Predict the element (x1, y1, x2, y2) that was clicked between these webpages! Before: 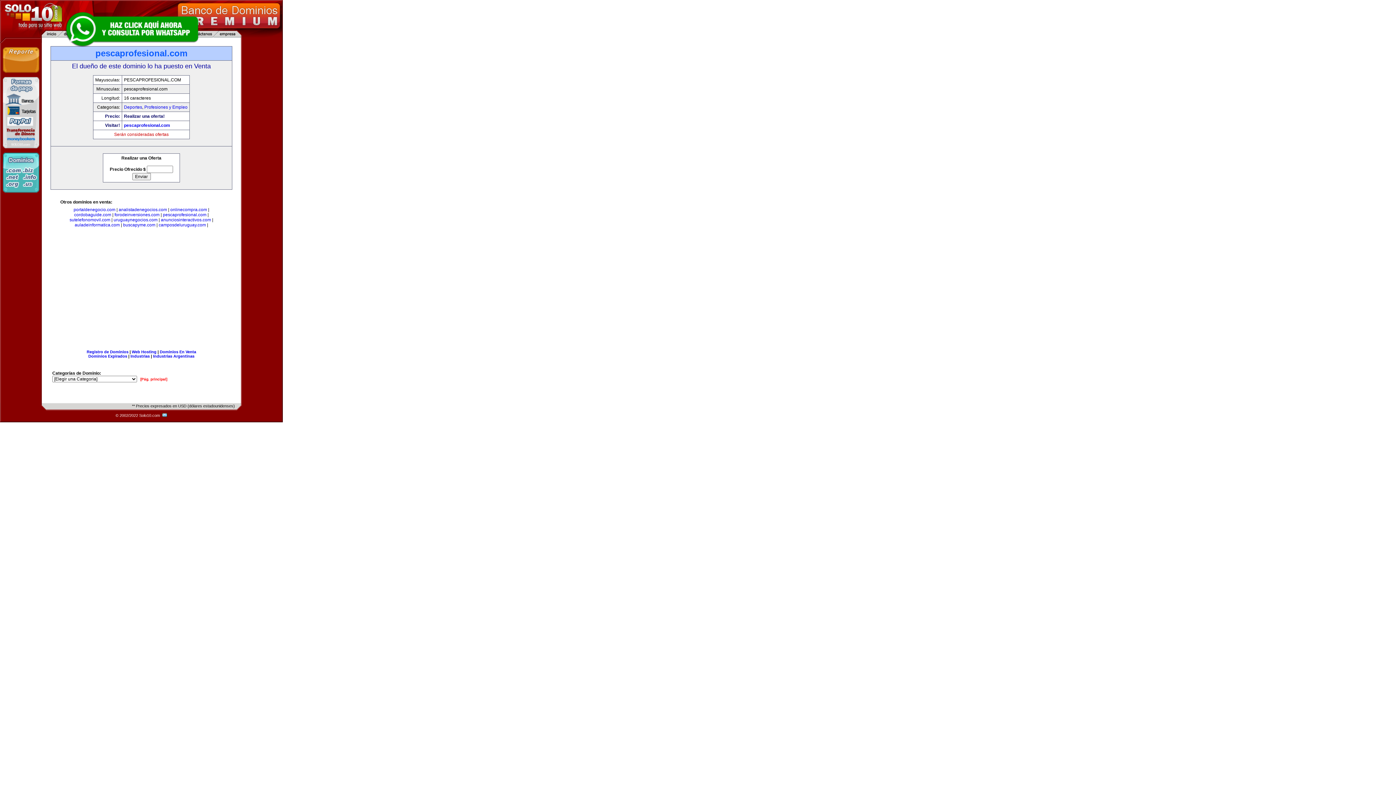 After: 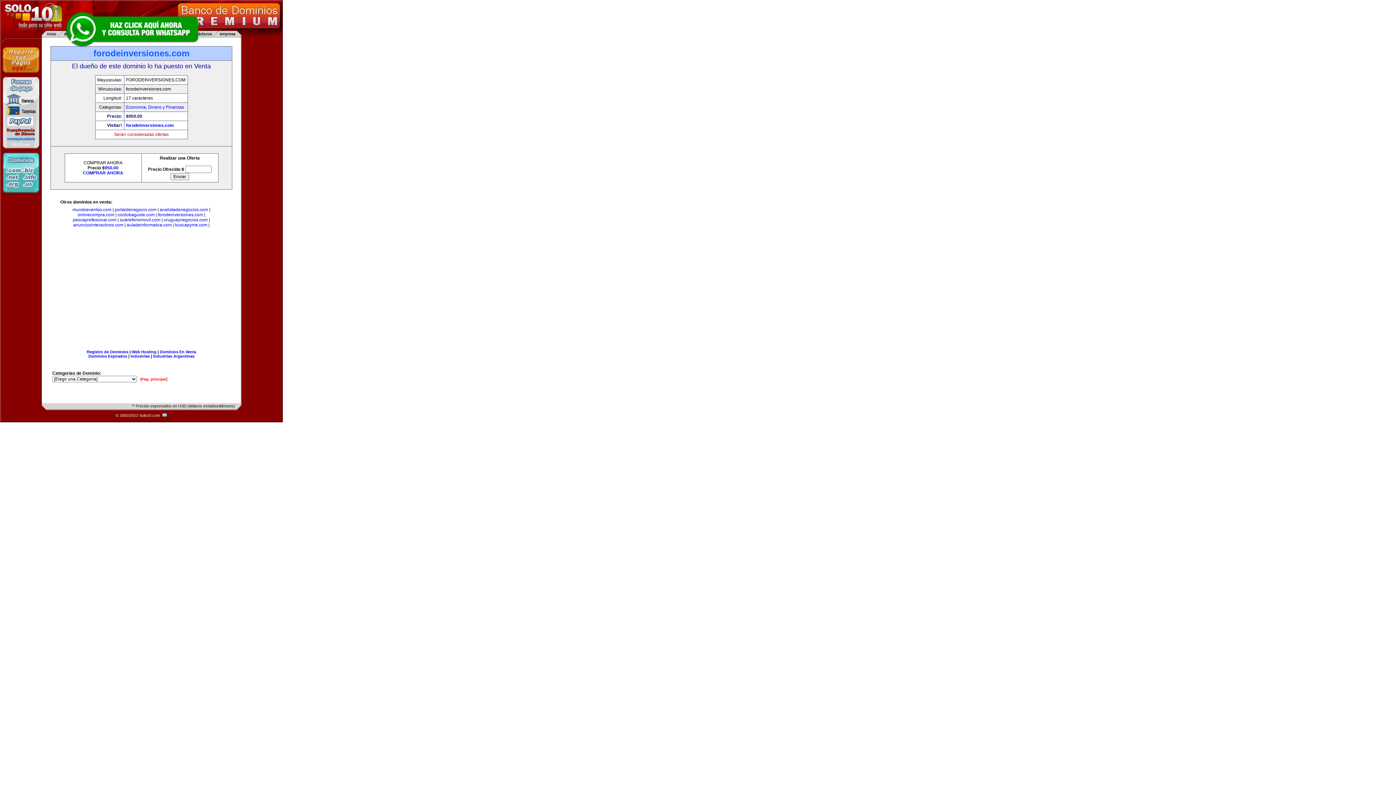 Action: label: forodeinversiones.com bbox: (114, 212, 159, 217)